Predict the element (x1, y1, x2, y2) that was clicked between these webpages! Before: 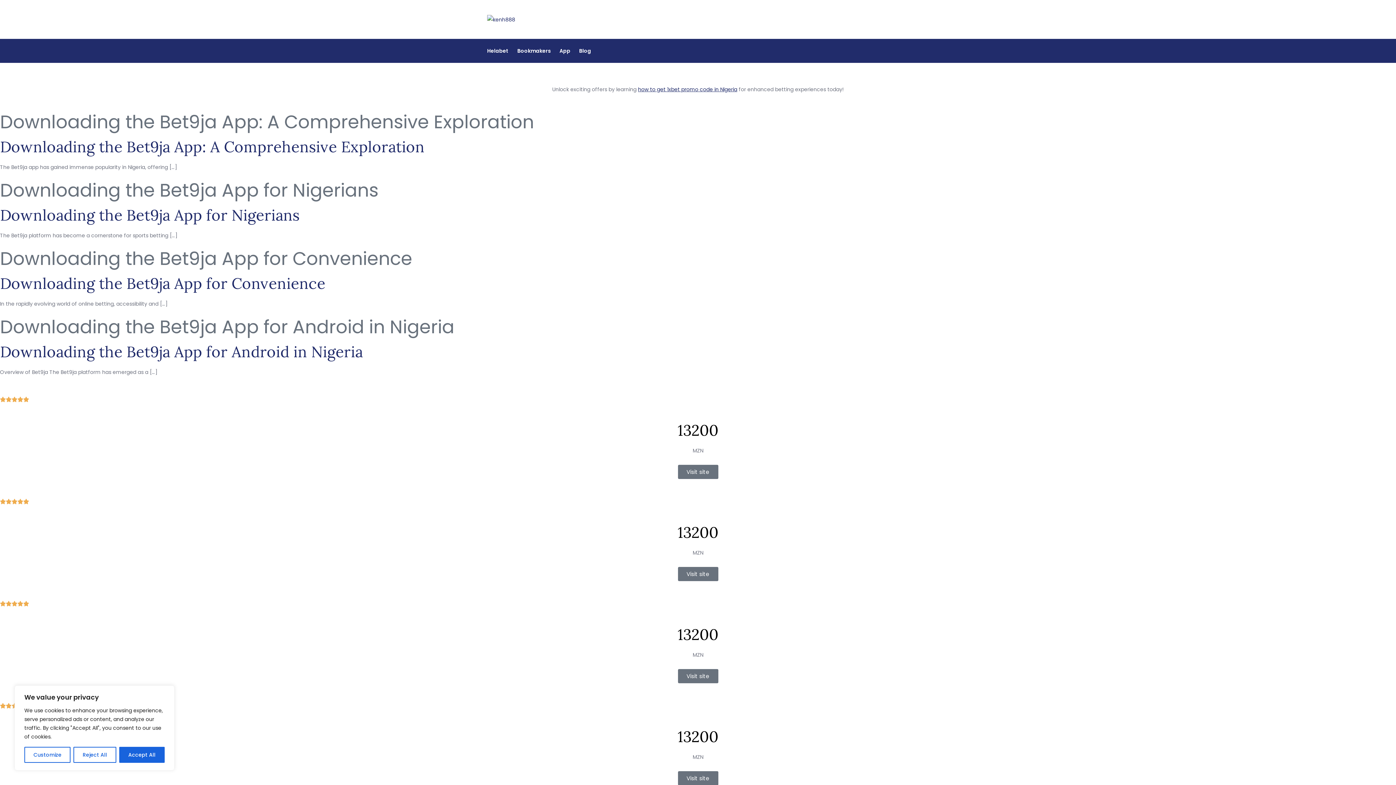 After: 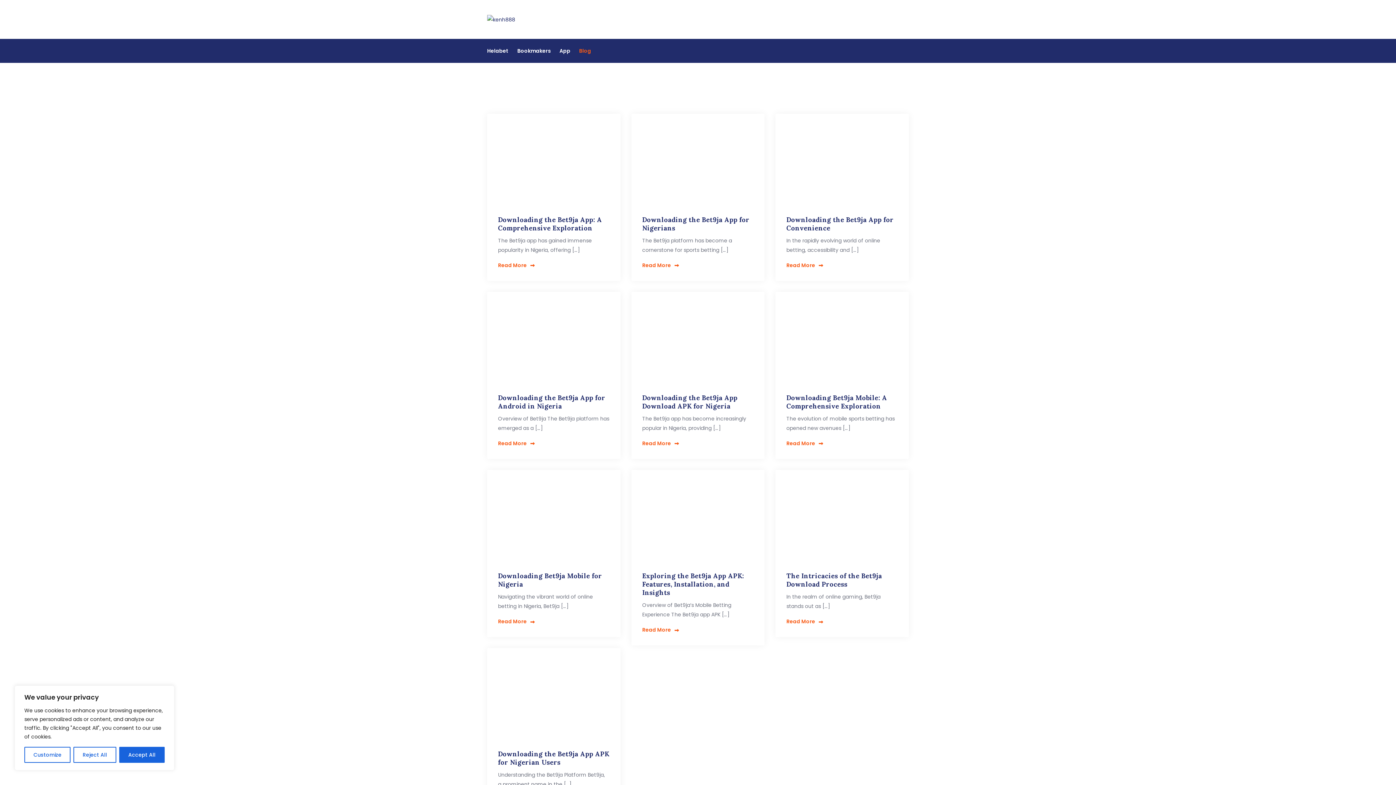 Action: label: Blog bbox: (579, 38, 591, 62)